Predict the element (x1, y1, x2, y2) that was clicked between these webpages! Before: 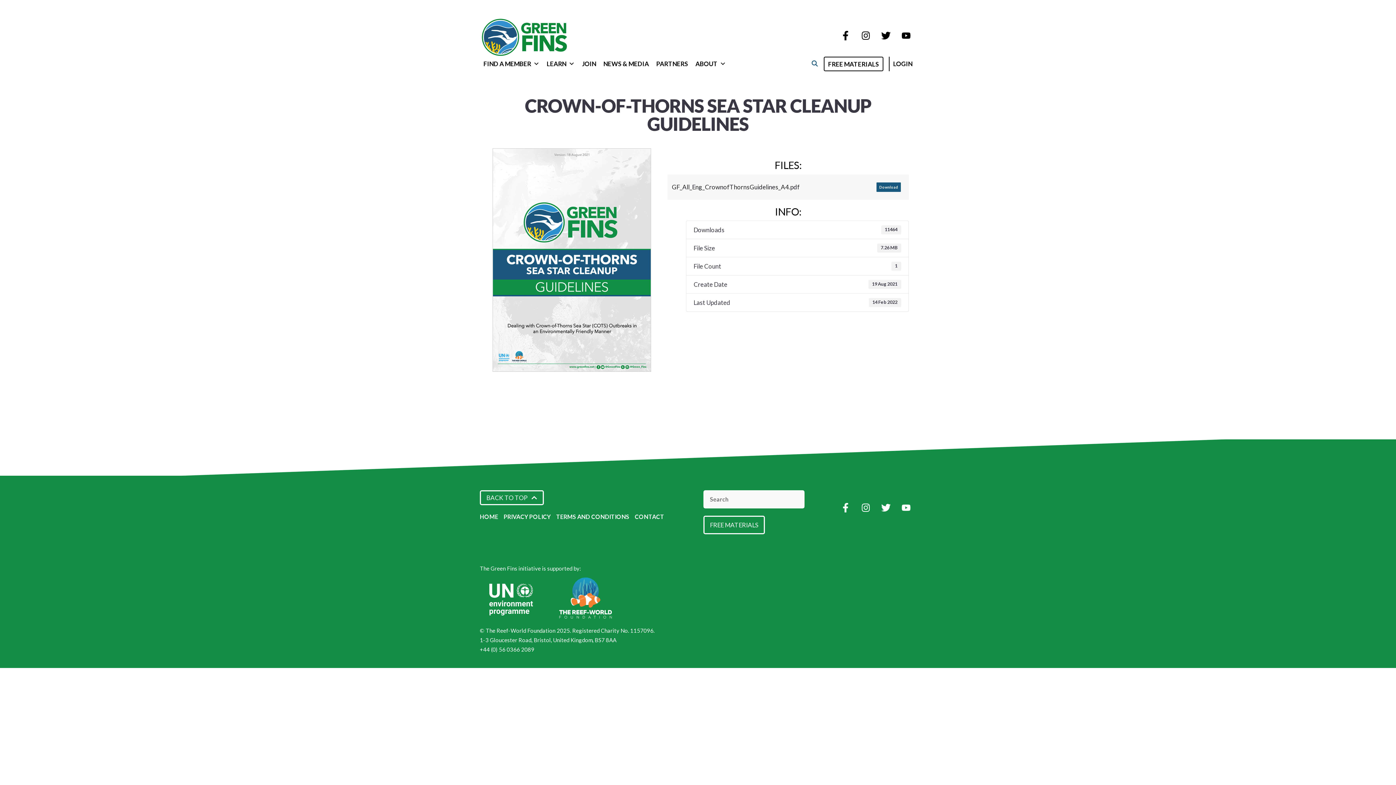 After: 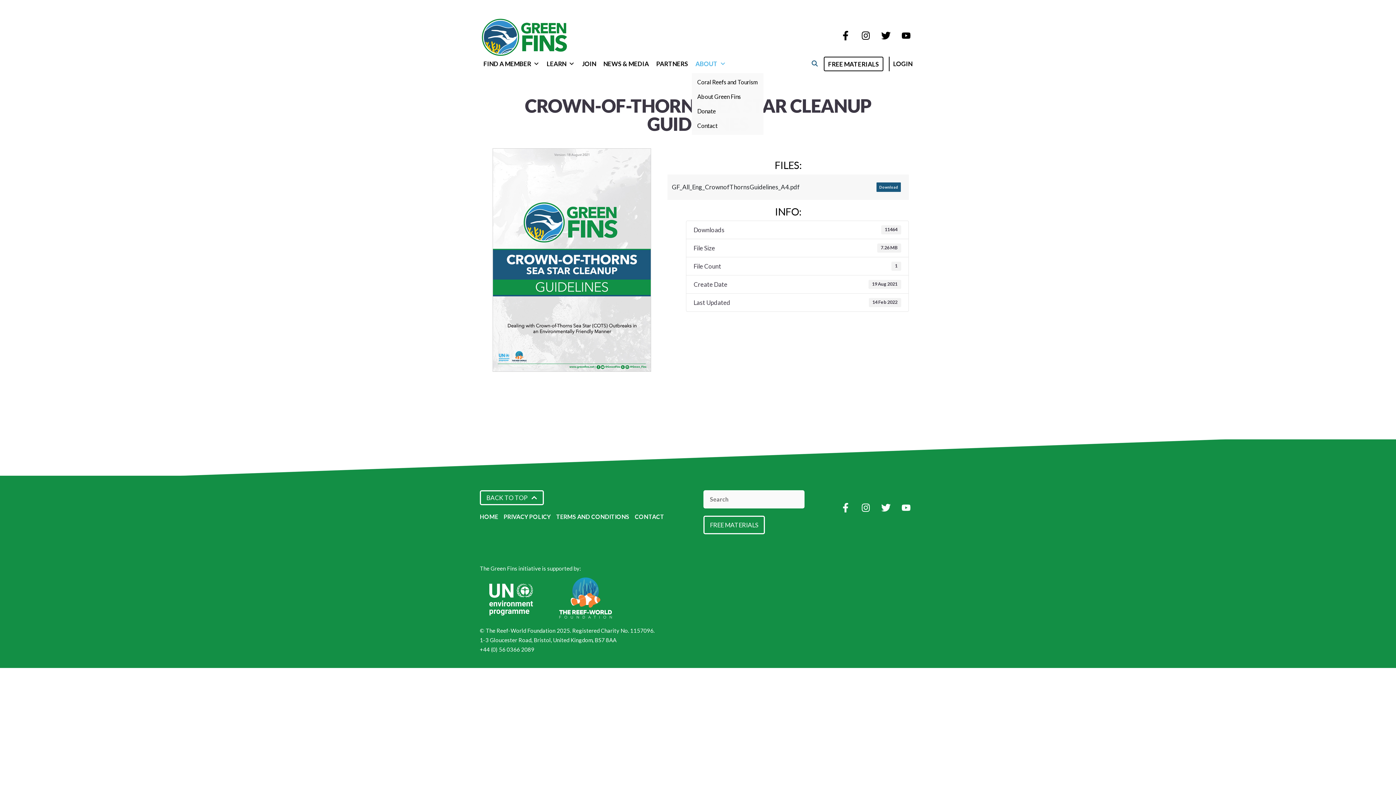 Action: bbox: (692, 56, 729, 71) label: ABOUT